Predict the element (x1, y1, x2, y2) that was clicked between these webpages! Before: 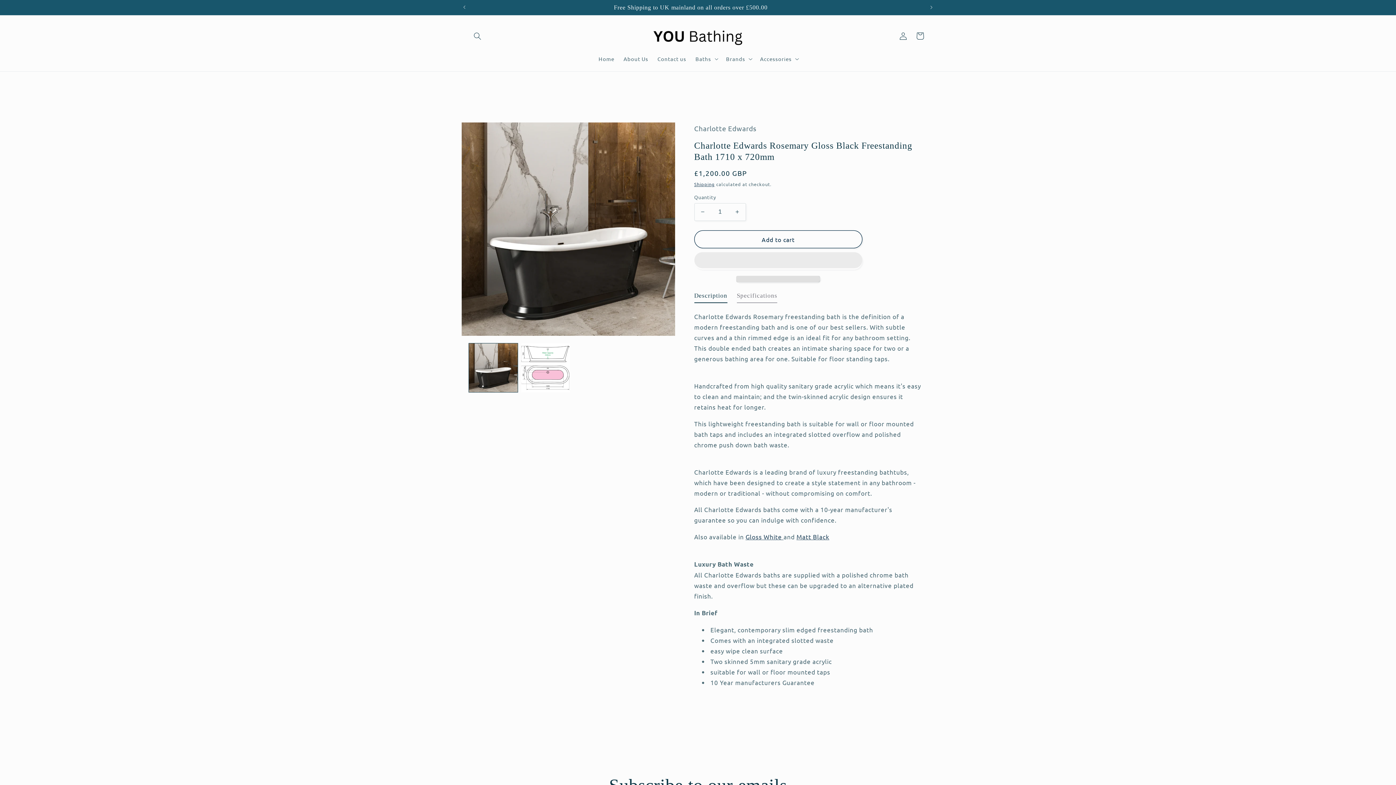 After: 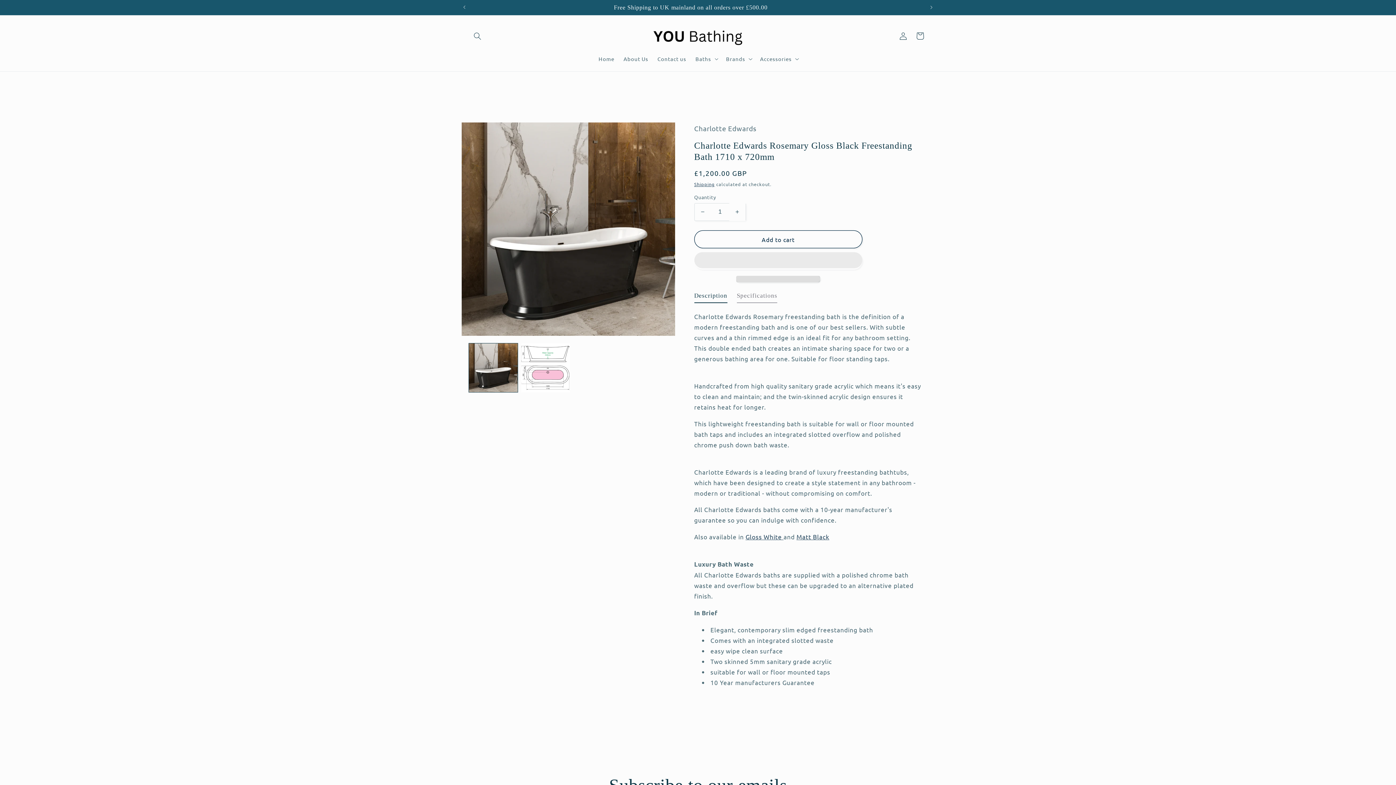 Action: bbox: (729, 203, 745, 221) label: Increase quantity for Charlotte Edwards Rosemary Gloss Black Freestanding Bath 1710 x 720mm